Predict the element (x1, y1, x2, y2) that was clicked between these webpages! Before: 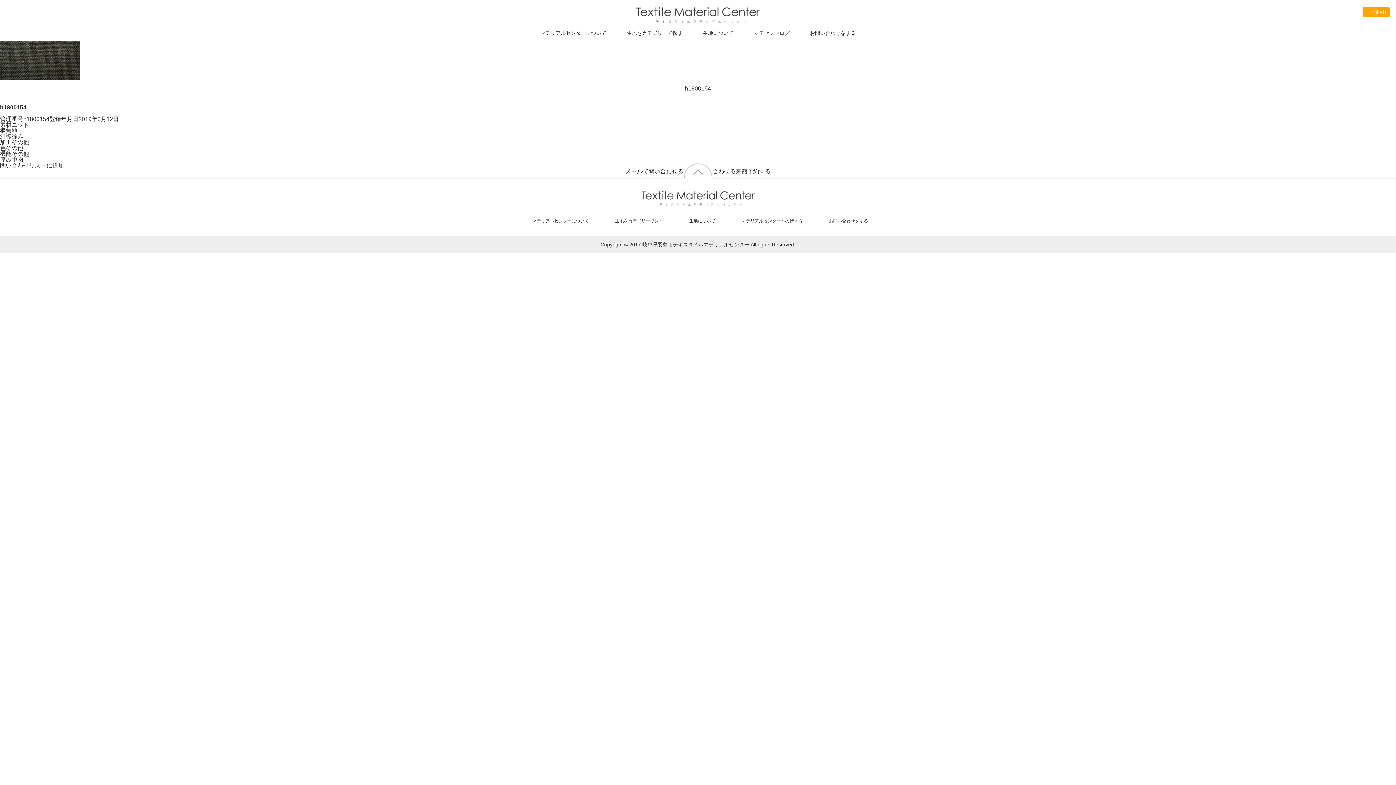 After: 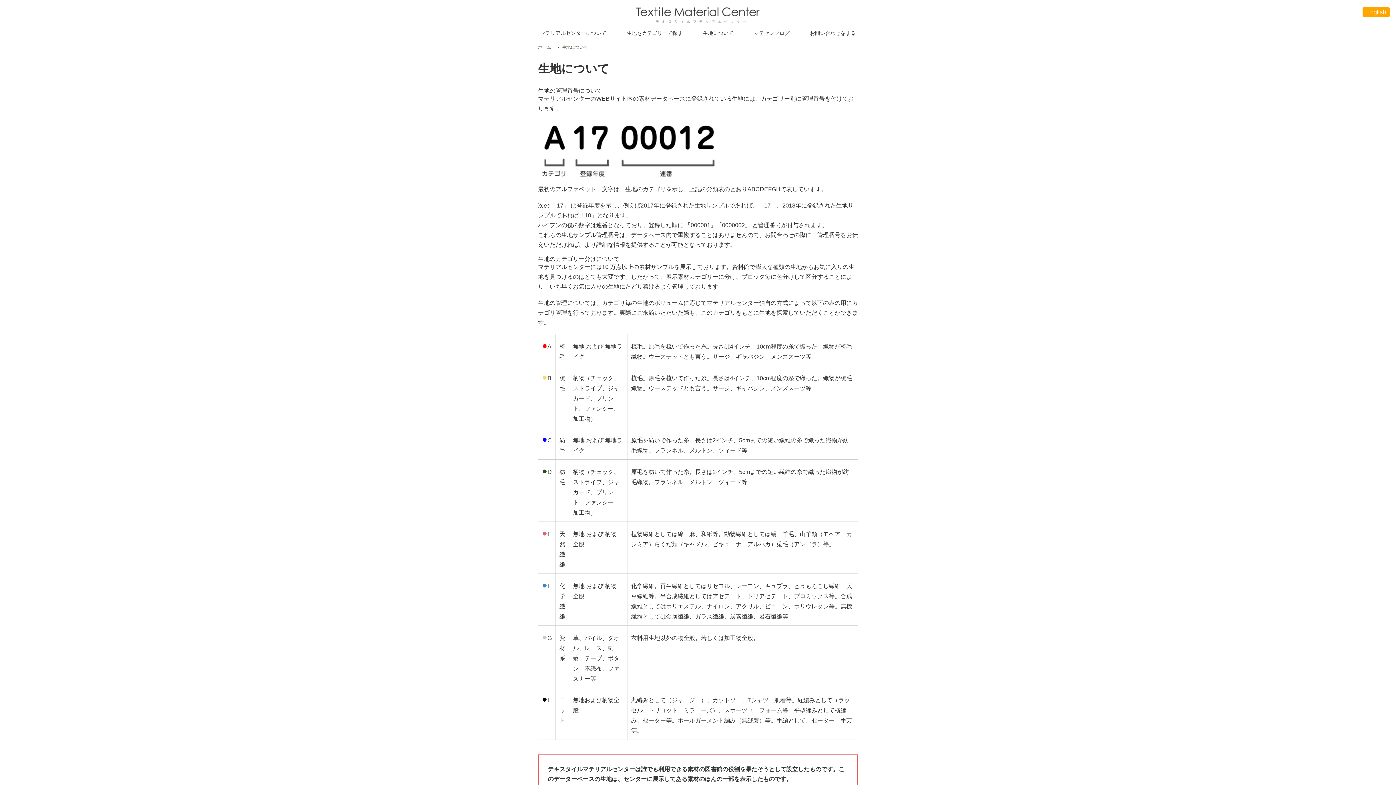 Action: bbox: (693, 25, 744, 40) label: 生地について